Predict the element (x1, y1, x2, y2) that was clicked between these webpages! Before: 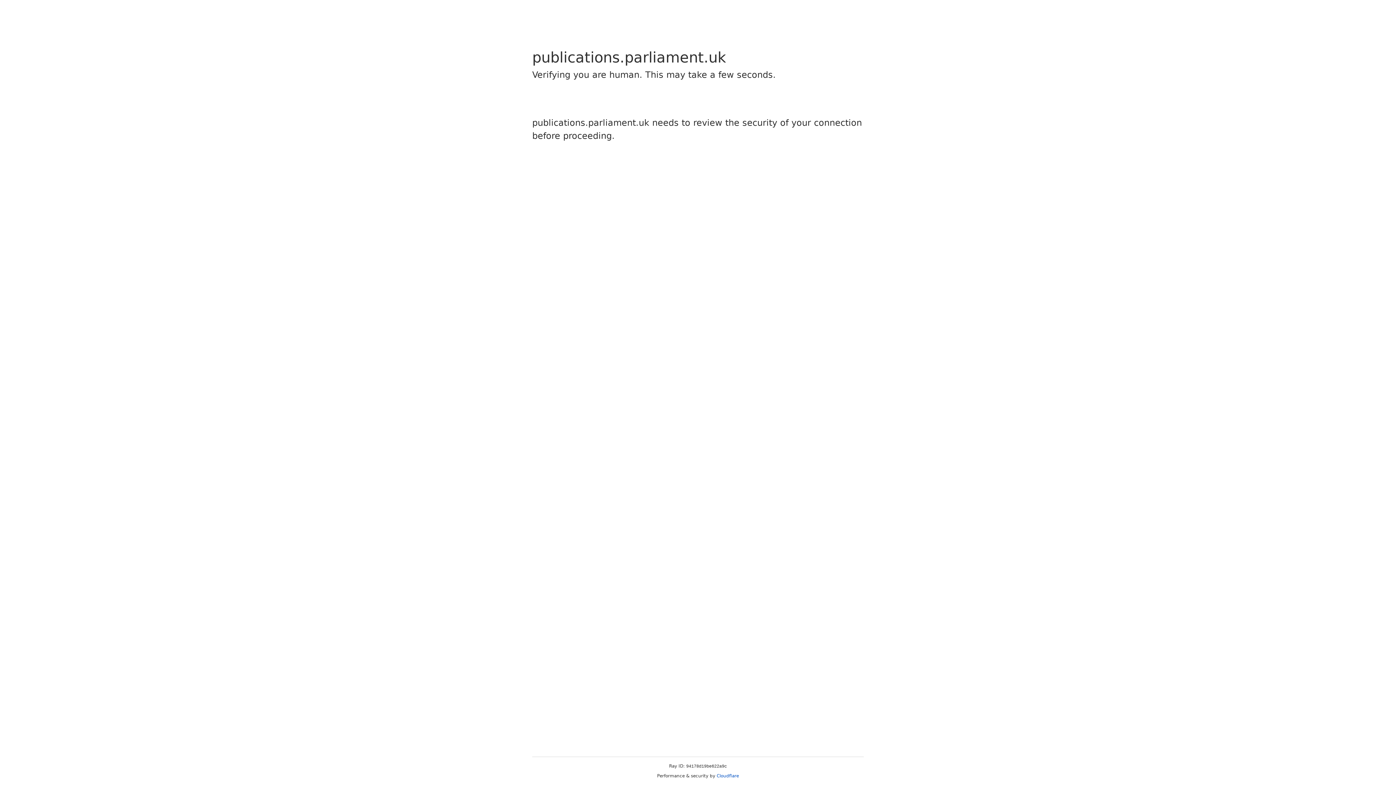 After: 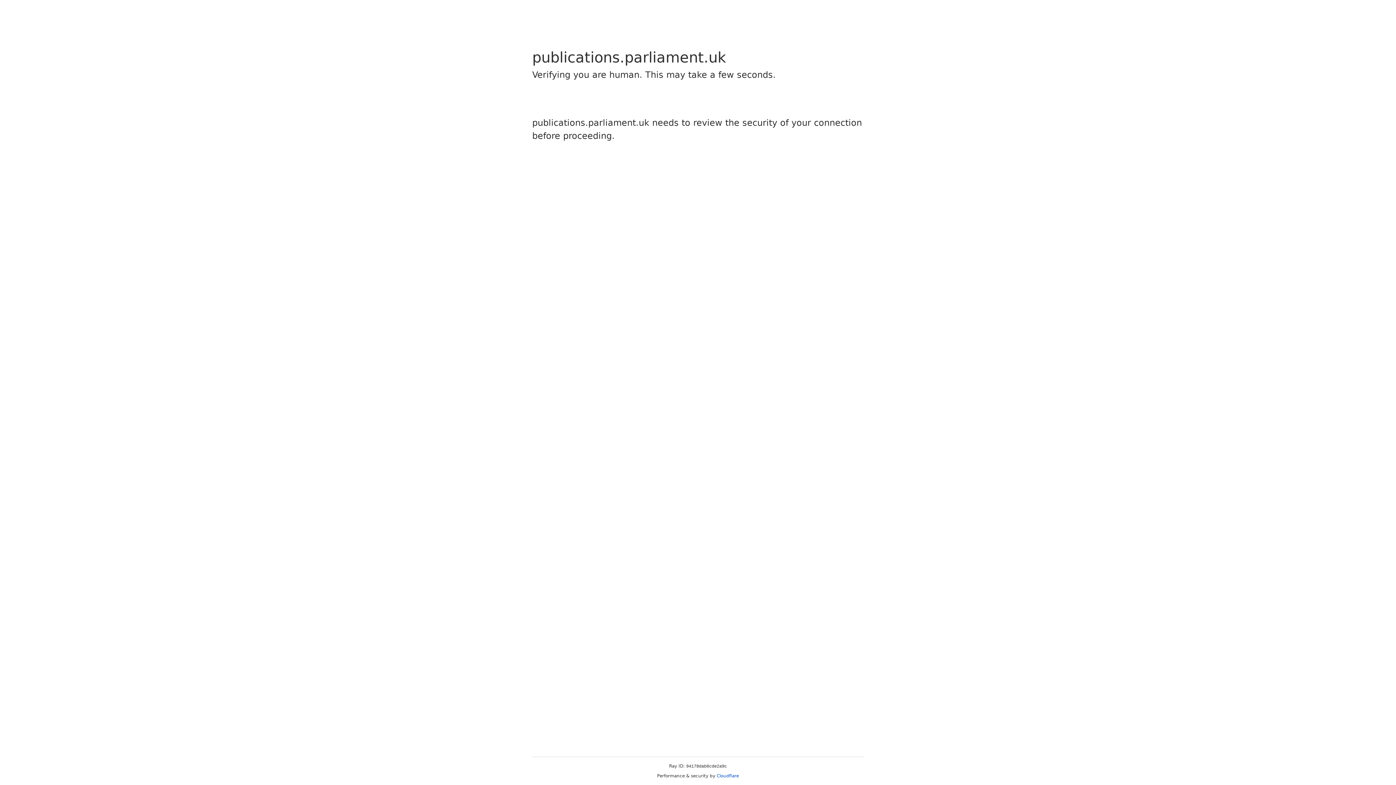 Action: label: Cloudflare bbox: (716, 773, 739, 778)